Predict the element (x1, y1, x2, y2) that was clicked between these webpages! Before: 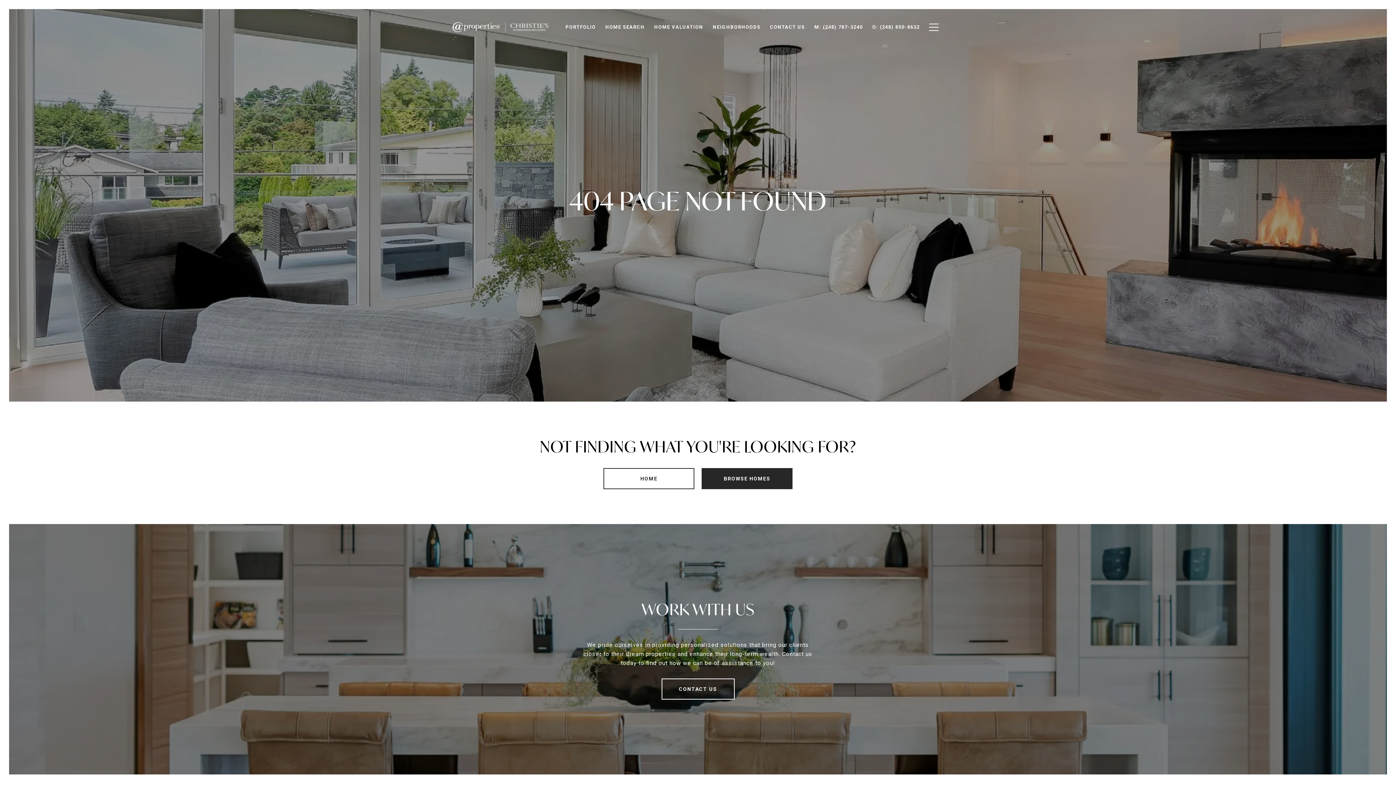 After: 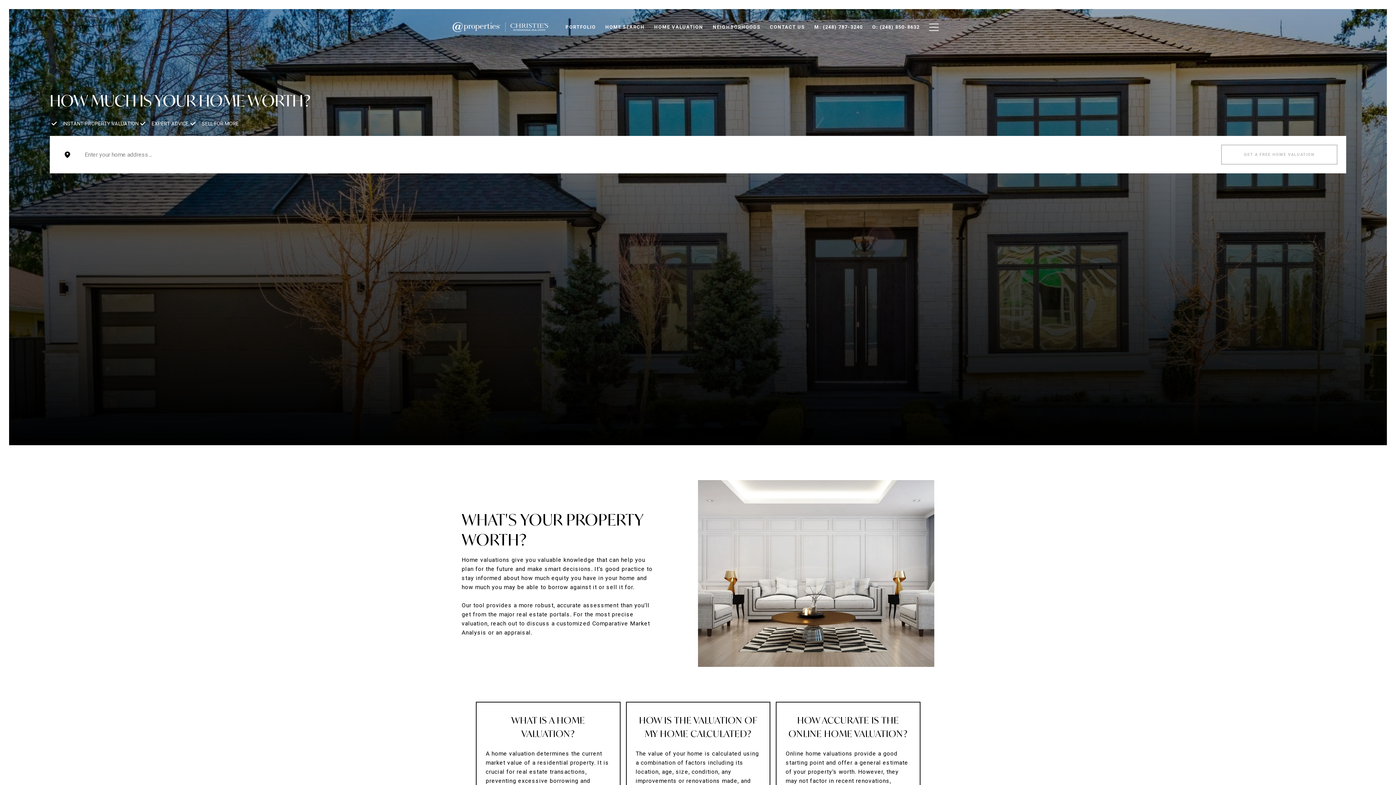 Action: label: HOME VALUATION bbox: (649, 20, 708, 34)